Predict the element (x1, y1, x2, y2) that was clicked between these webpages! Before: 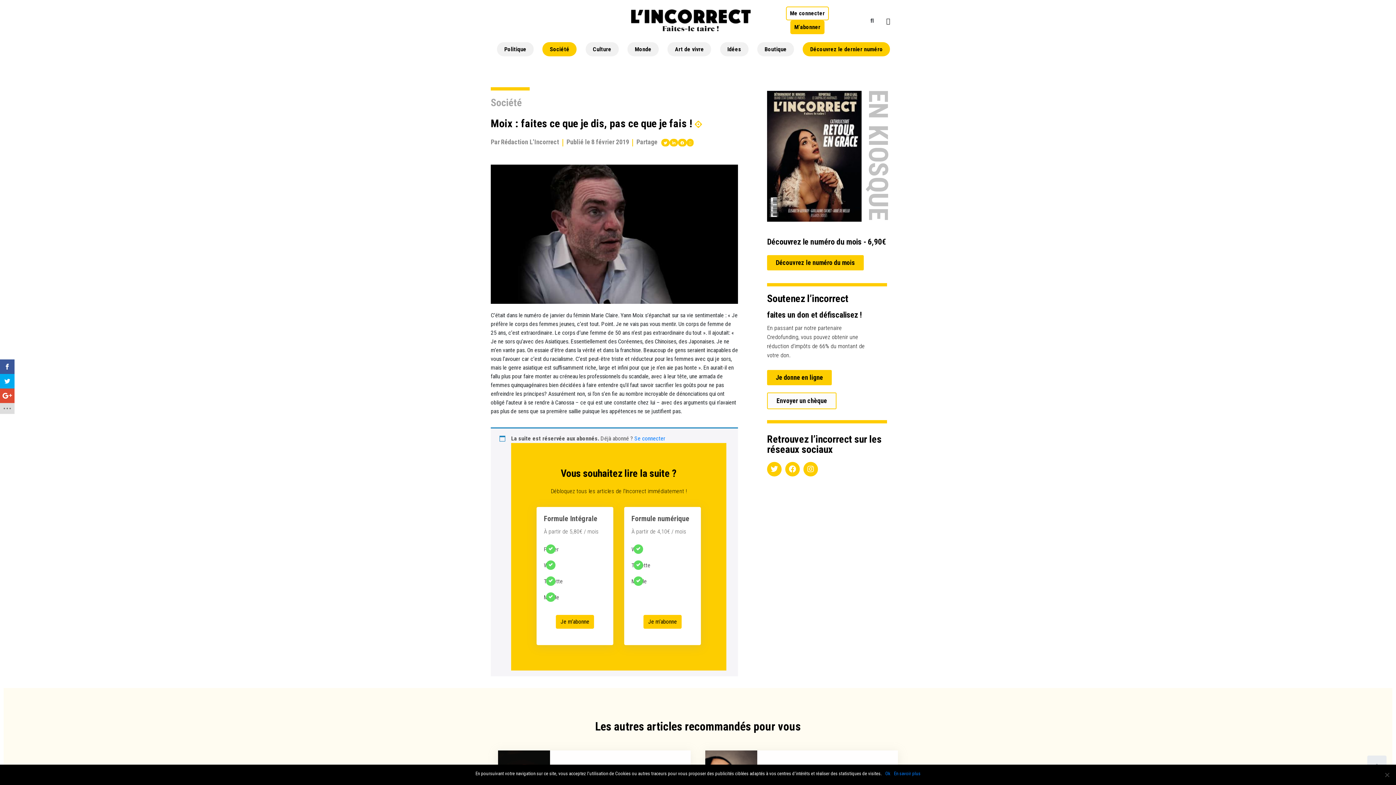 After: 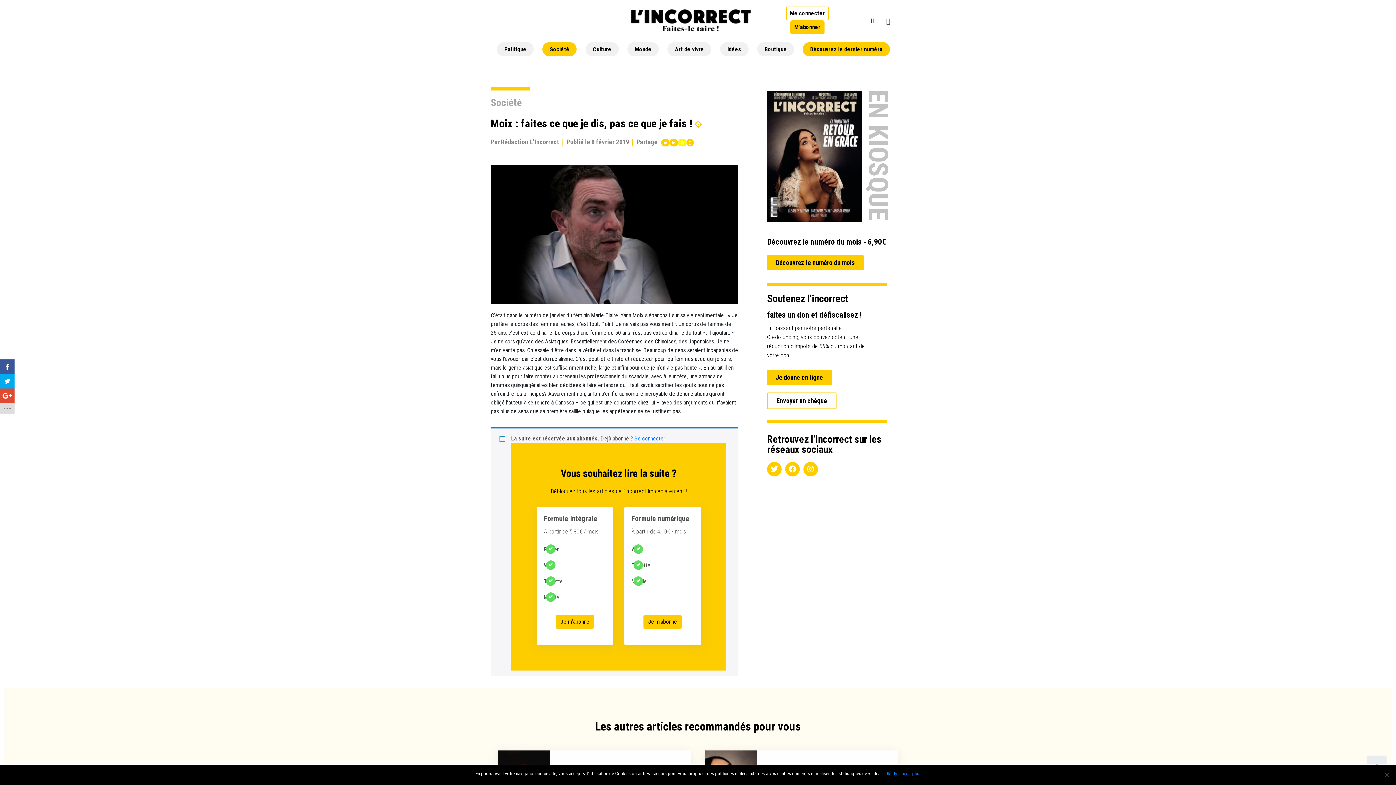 Action: bbox: (678, 138, 686, 146) label: hidden